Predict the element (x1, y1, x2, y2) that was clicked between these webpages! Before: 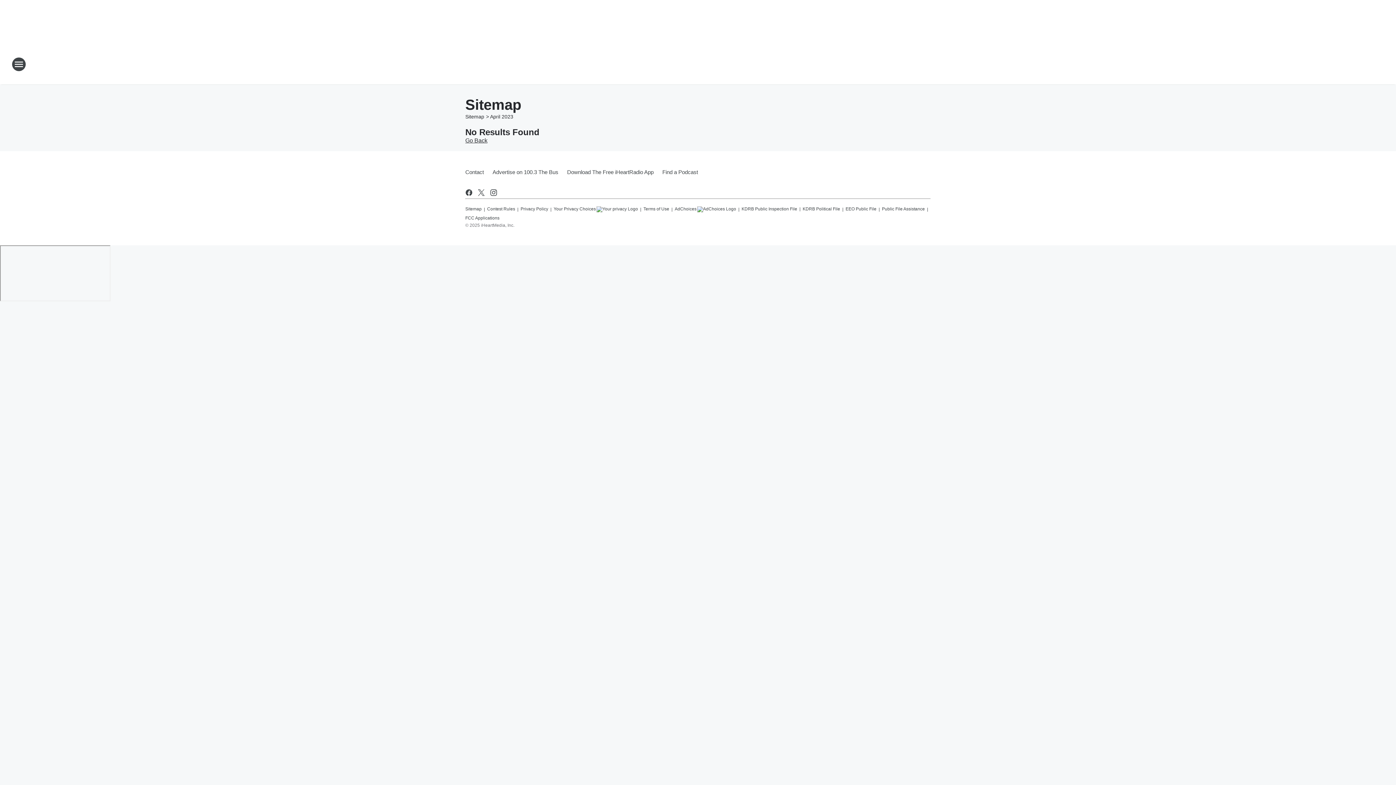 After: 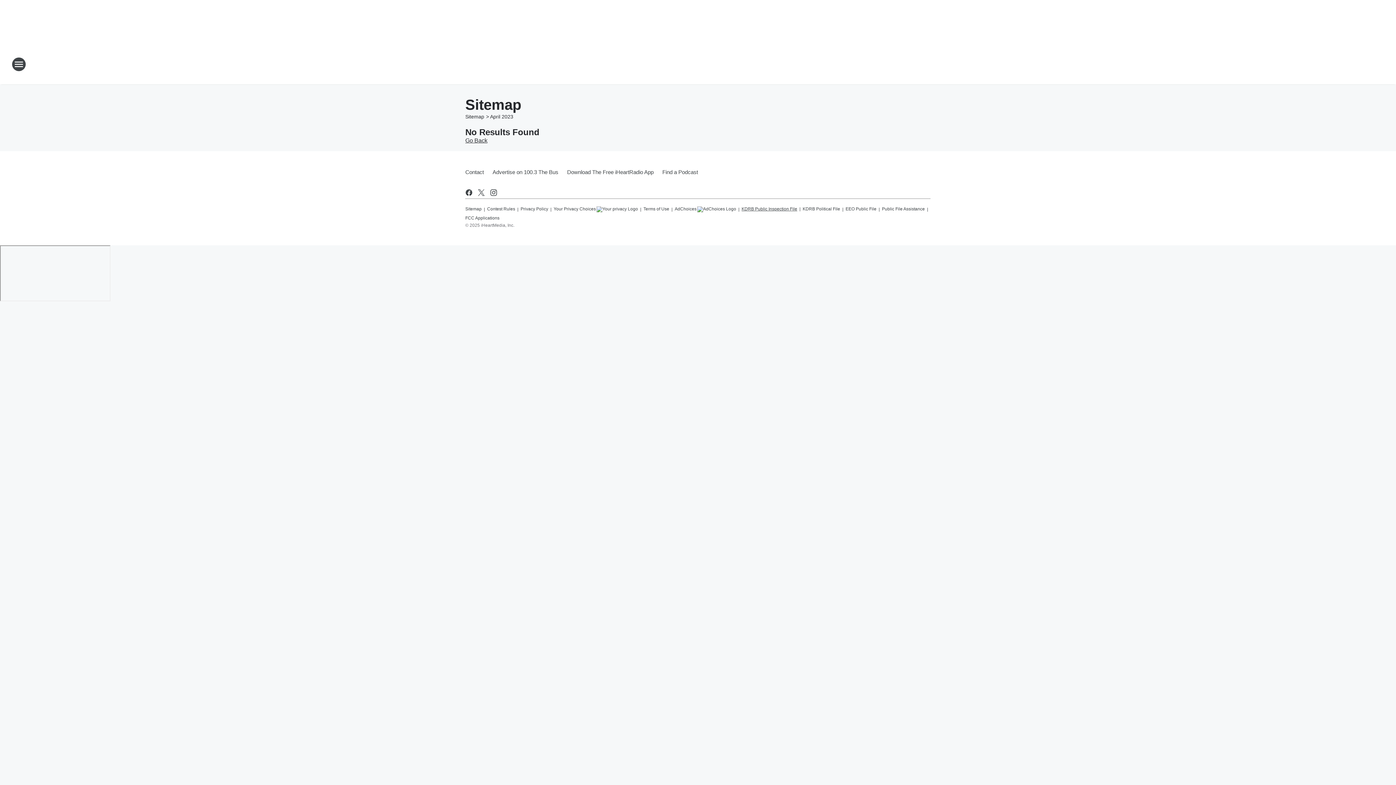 Action: bbox: (741, 203, 797, 211) label: KDRB Public Inspection File